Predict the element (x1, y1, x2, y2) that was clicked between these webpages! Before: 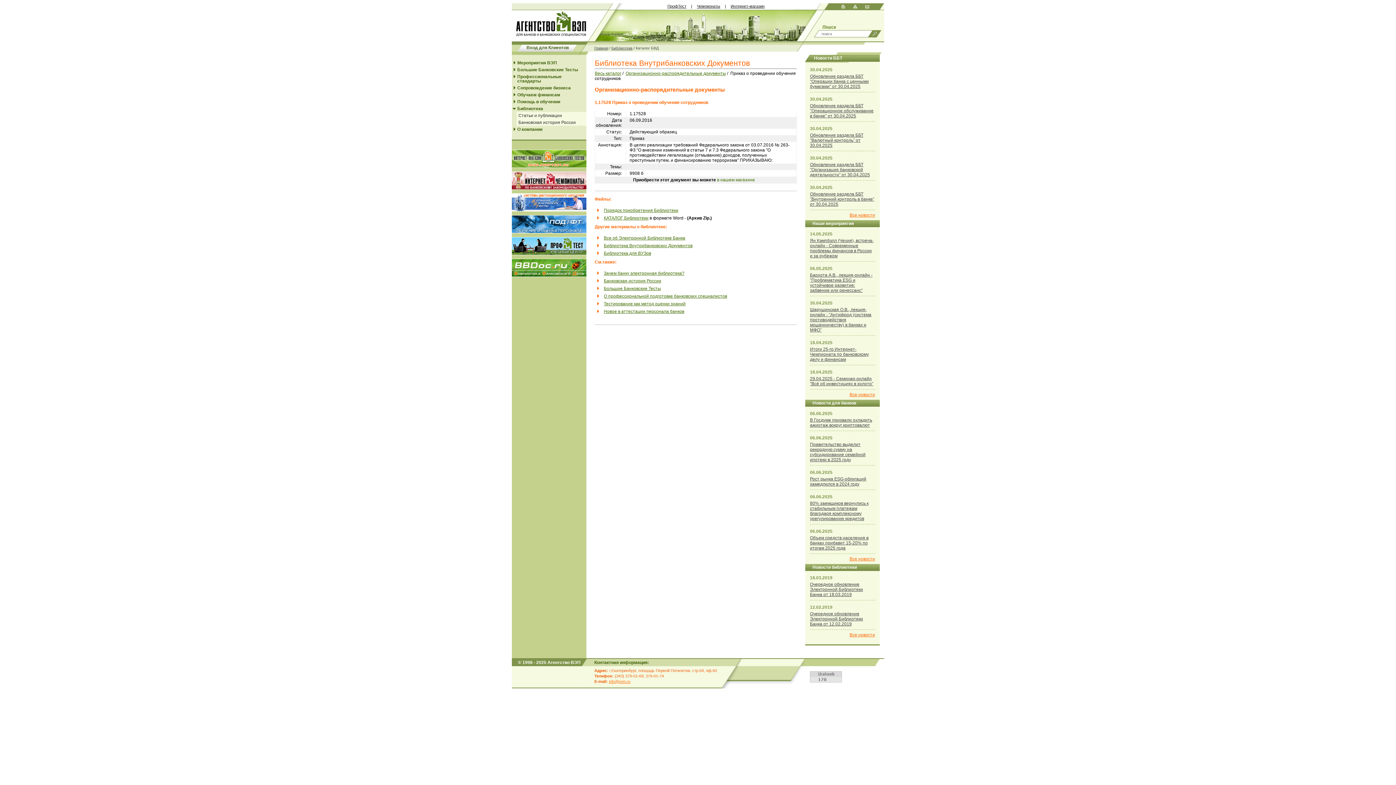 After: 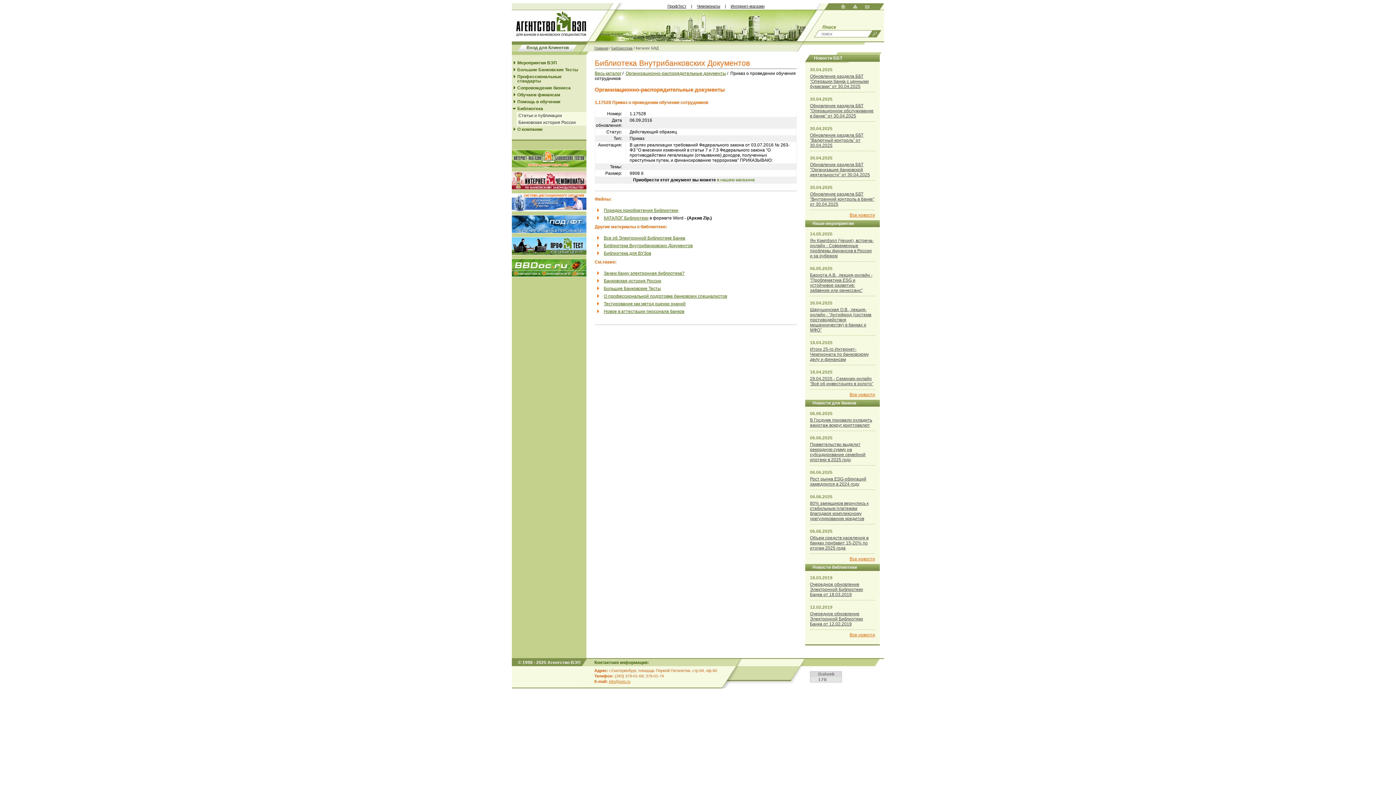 Action: bbox: (865, 3, 869, 9)